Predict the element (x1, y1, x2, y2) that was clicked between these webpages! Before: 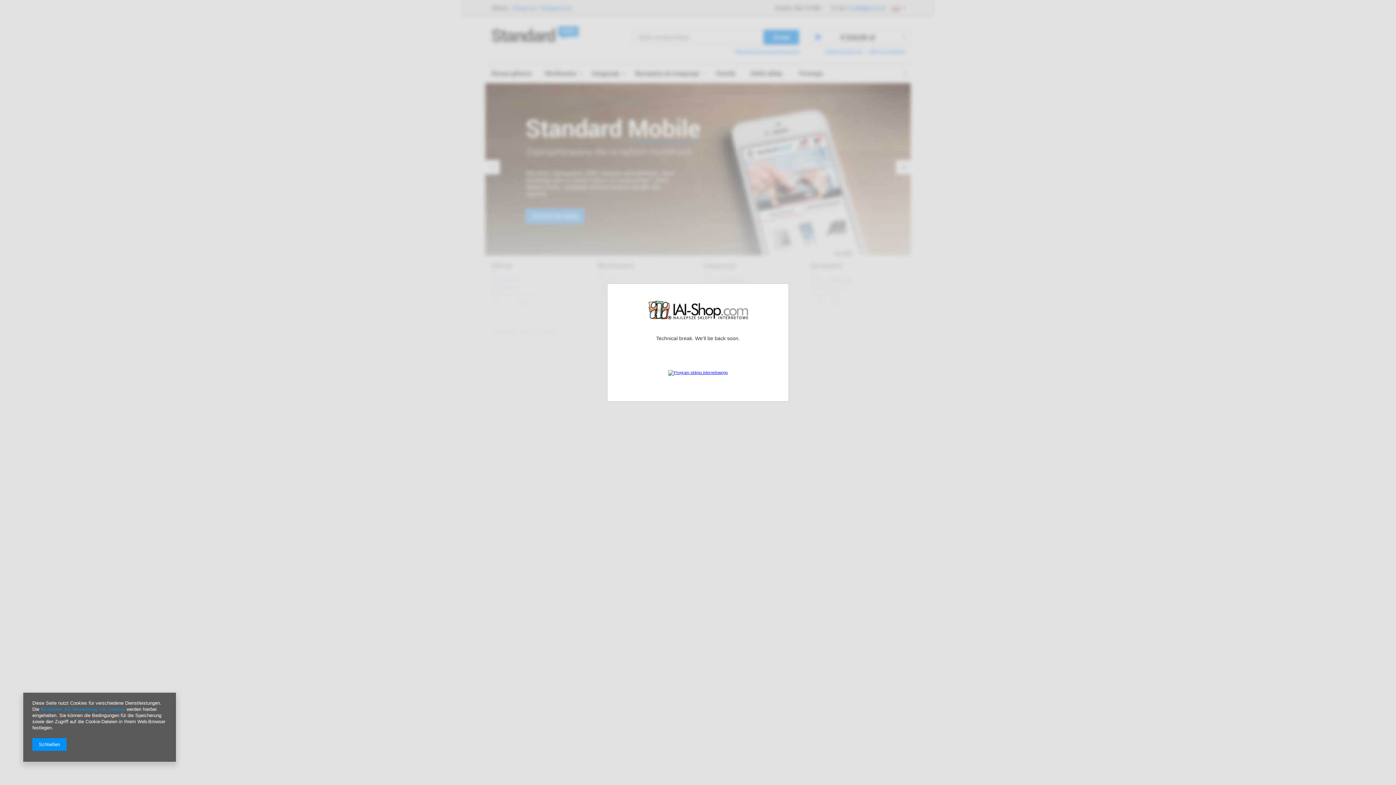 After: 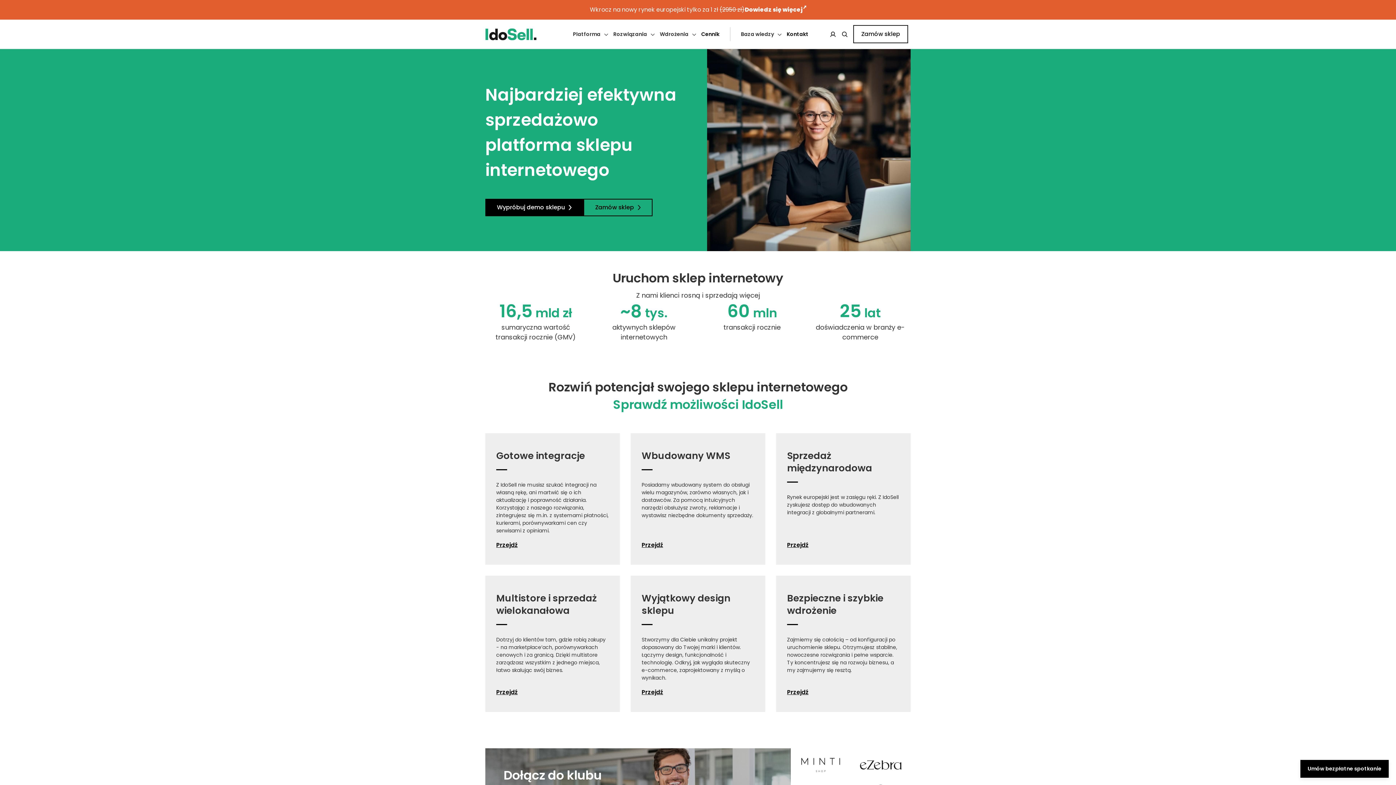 Action: bbox: (614, 370, 781, 376)